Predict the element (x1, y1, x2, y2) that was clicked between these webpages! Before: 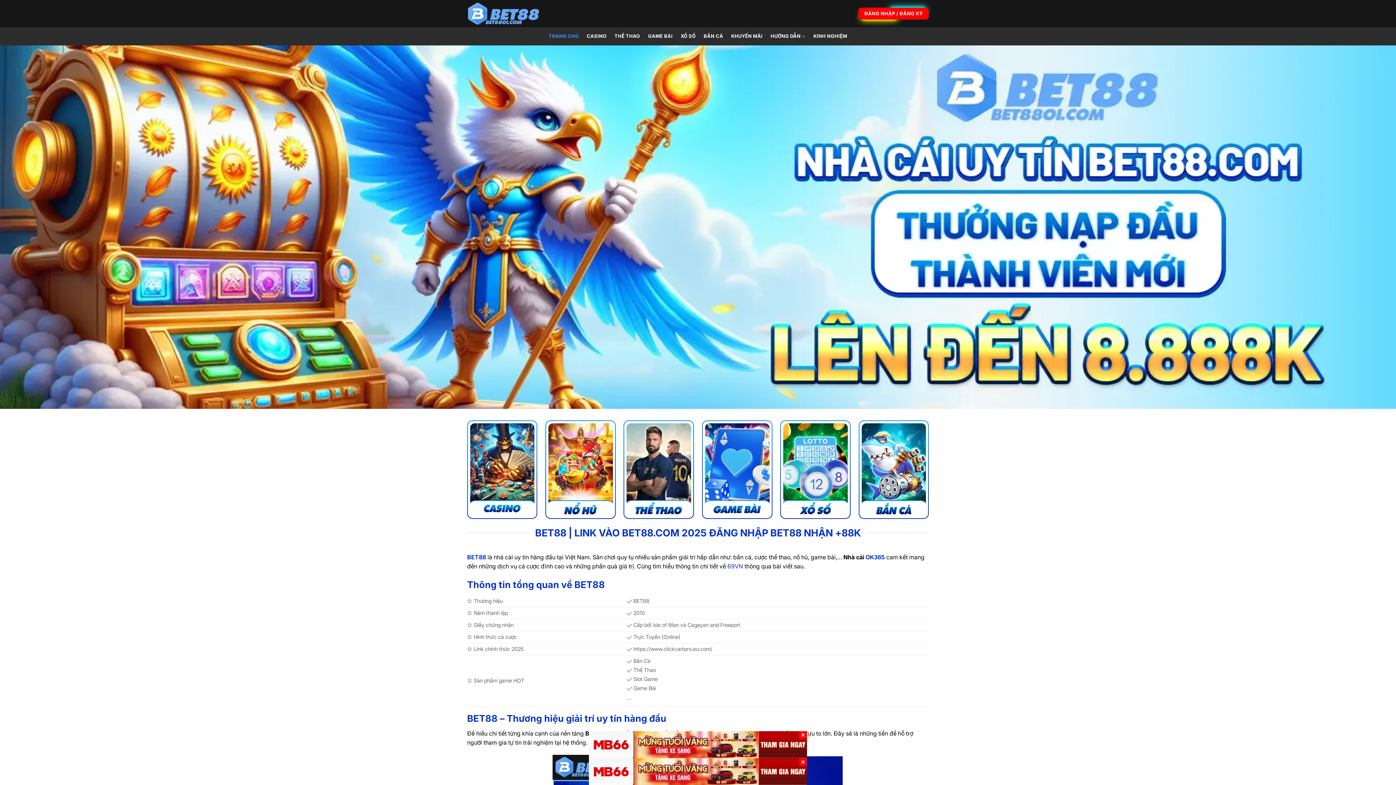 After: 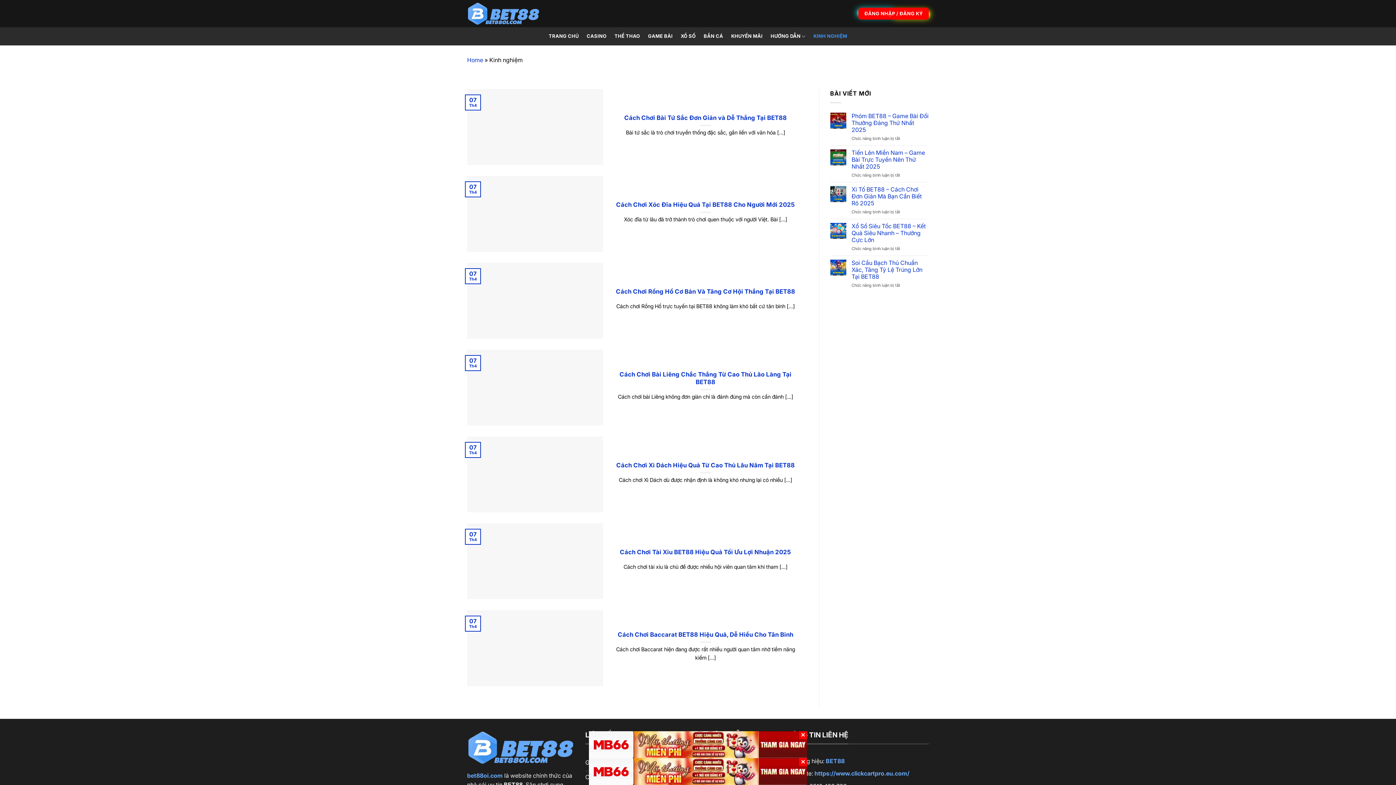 Action: bbox: (813, 29, 847, 42) label: KINH NGHIỆM